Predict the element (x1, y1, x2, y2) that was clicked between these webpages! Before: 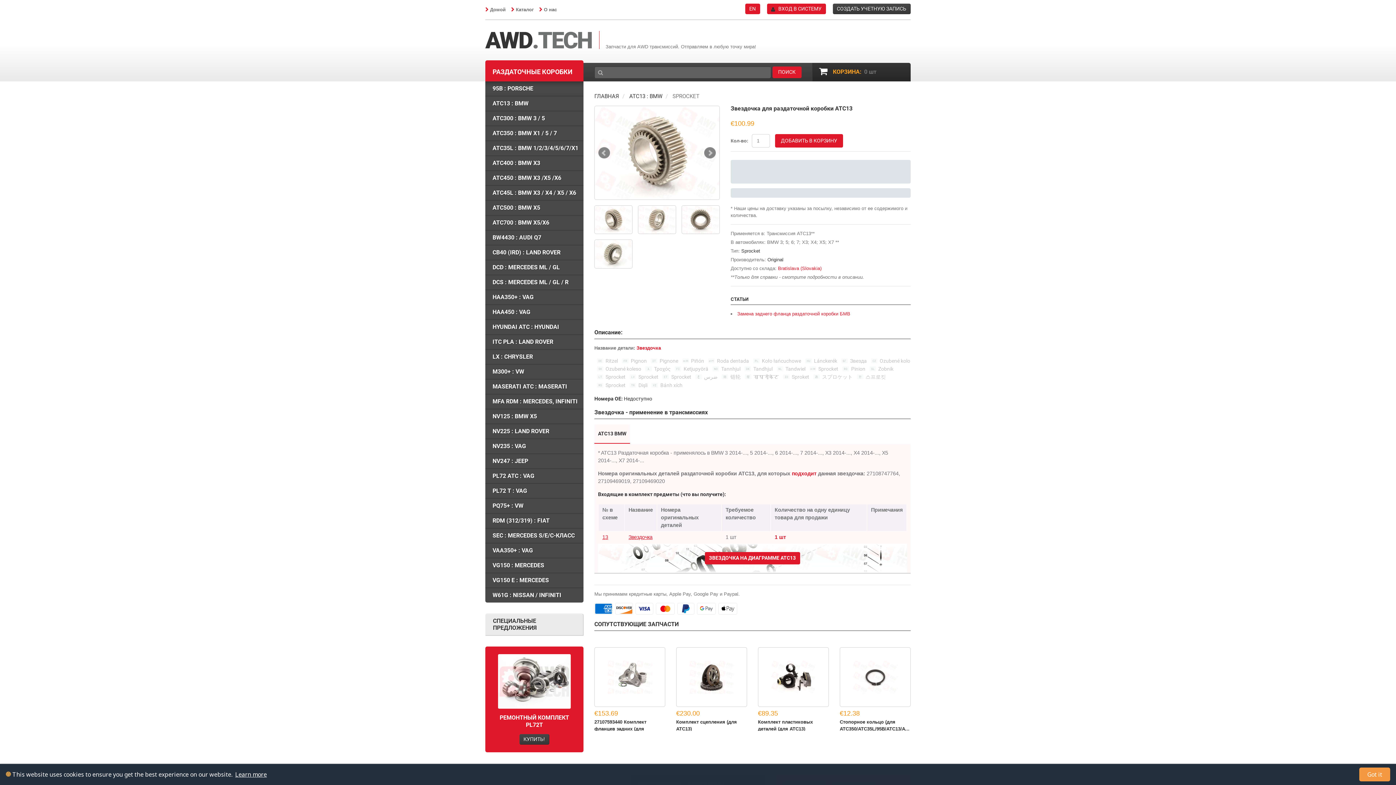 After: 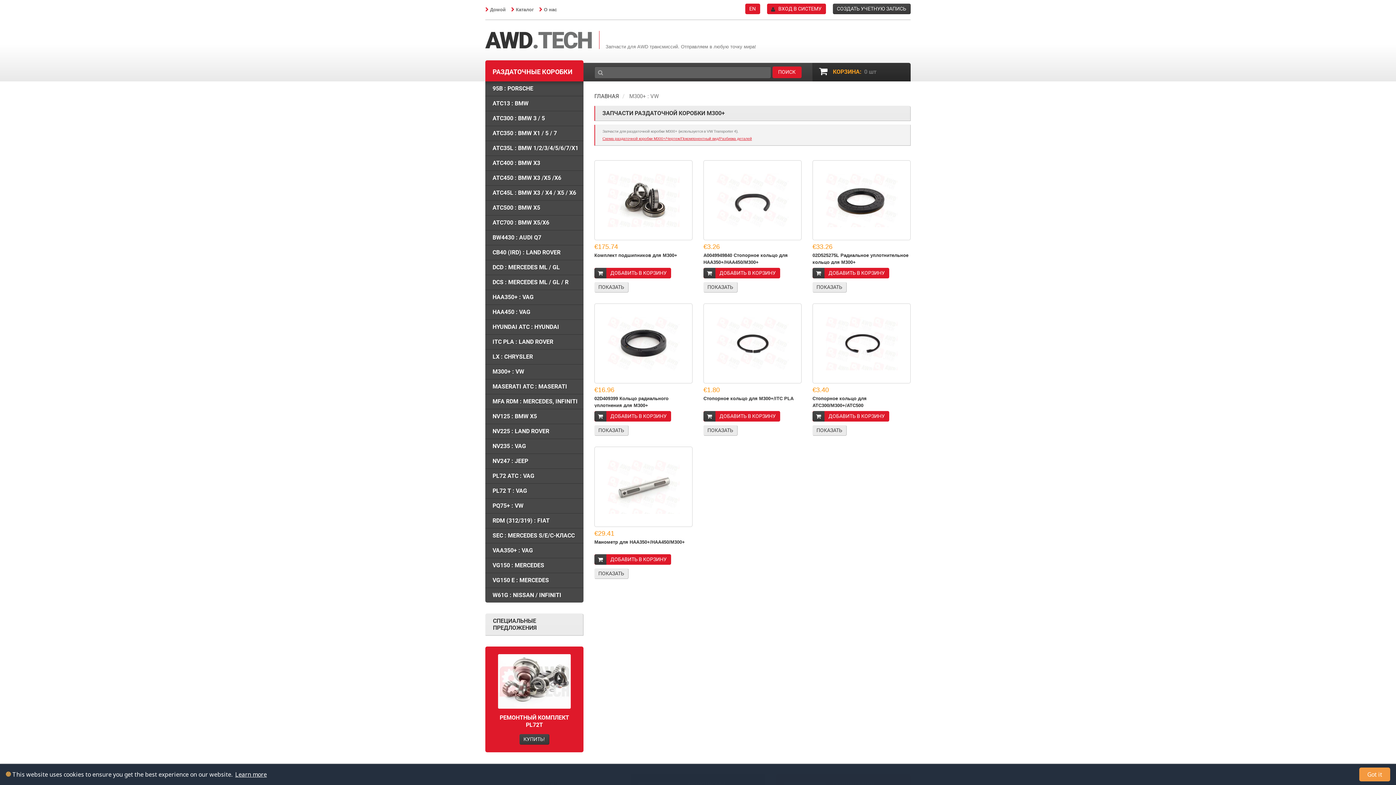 Action: bbox: (485, 364, 583, 379) label: M300+ : VW